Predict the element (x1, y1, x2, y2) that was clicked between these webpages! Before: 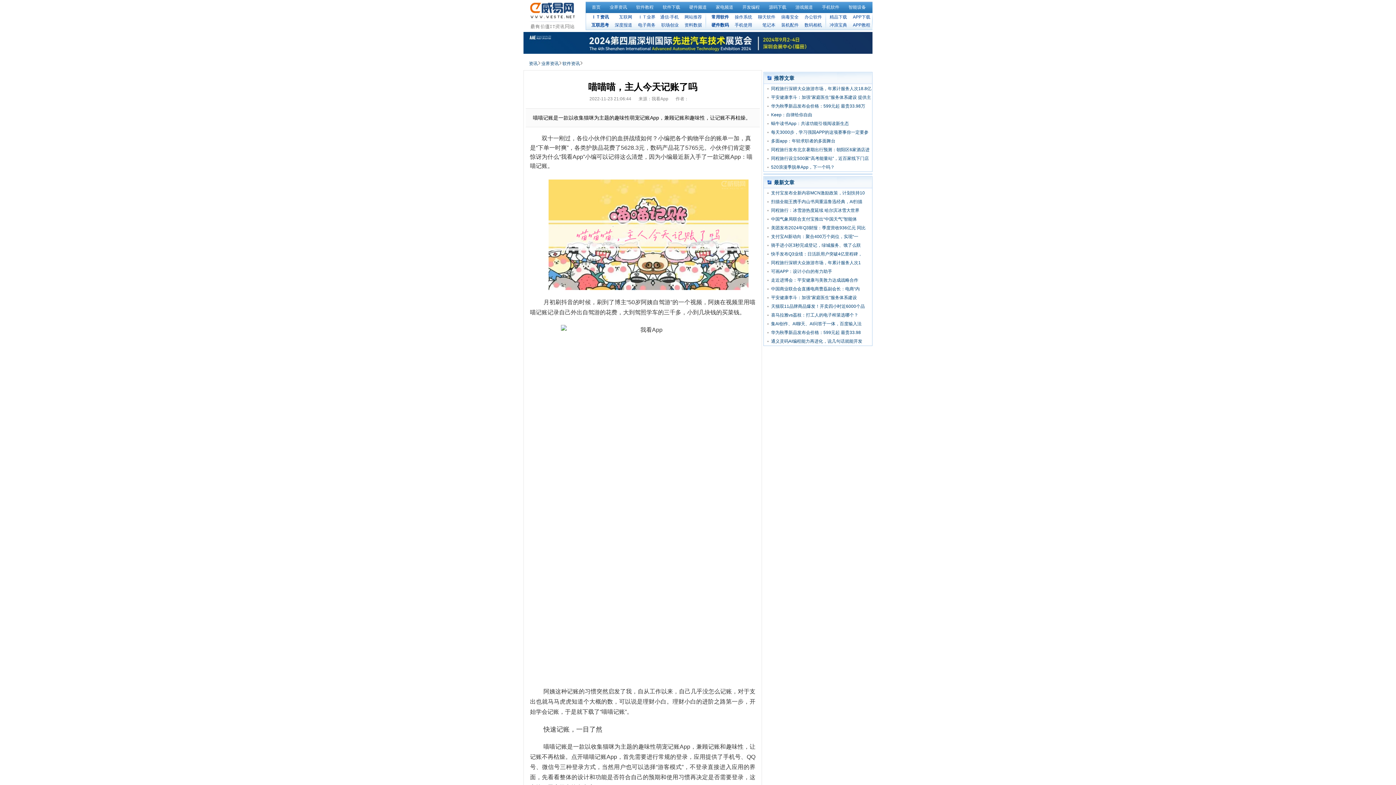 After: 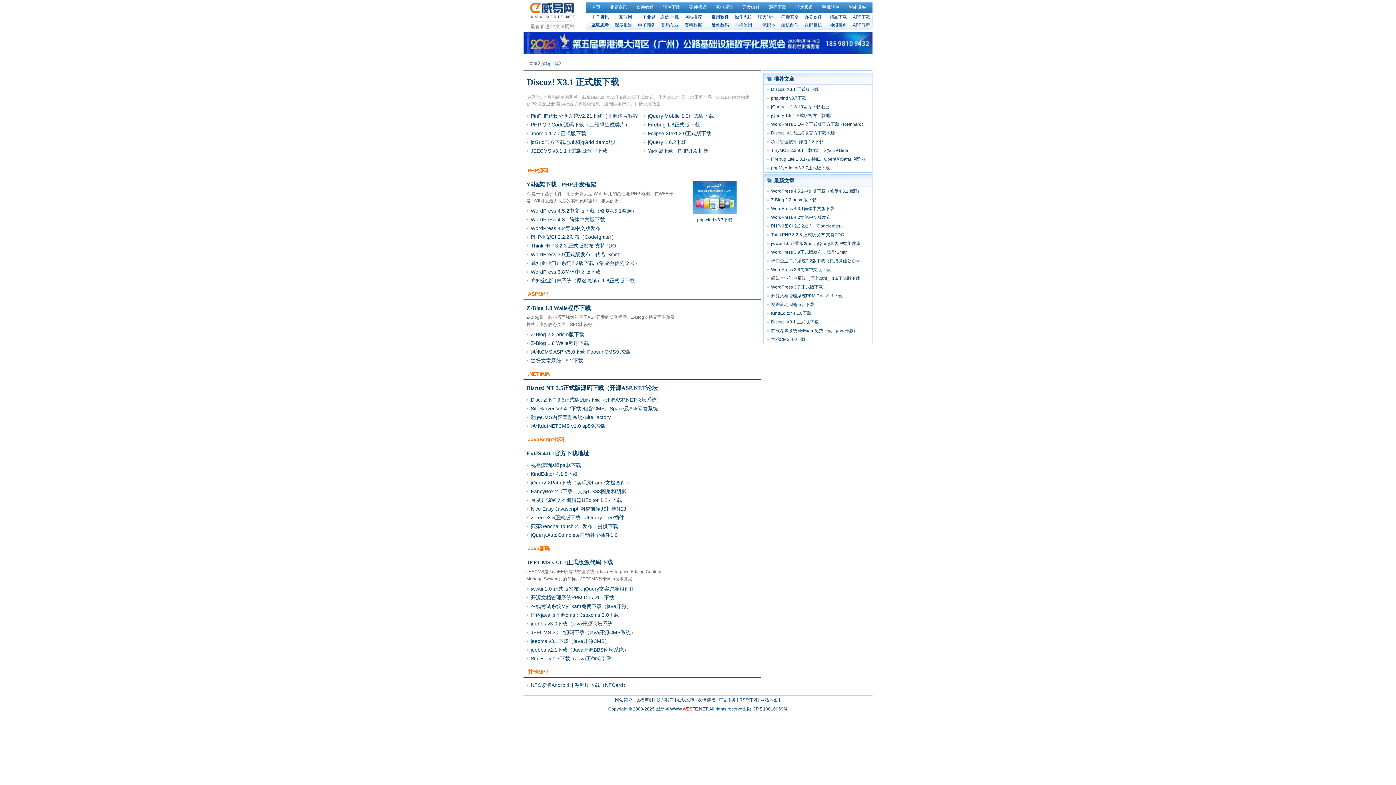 Action: bbox: (769, 4, 786, 9) label: 源码下载